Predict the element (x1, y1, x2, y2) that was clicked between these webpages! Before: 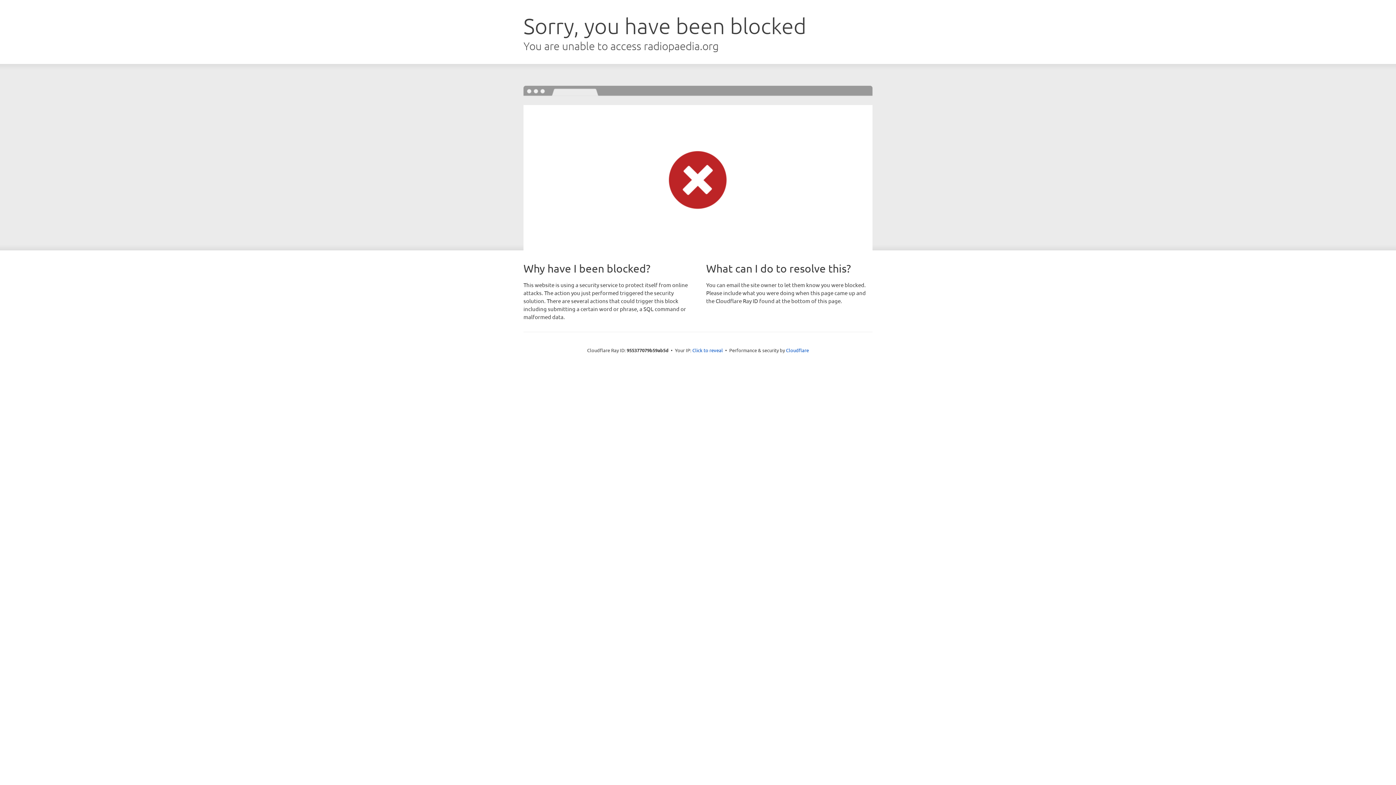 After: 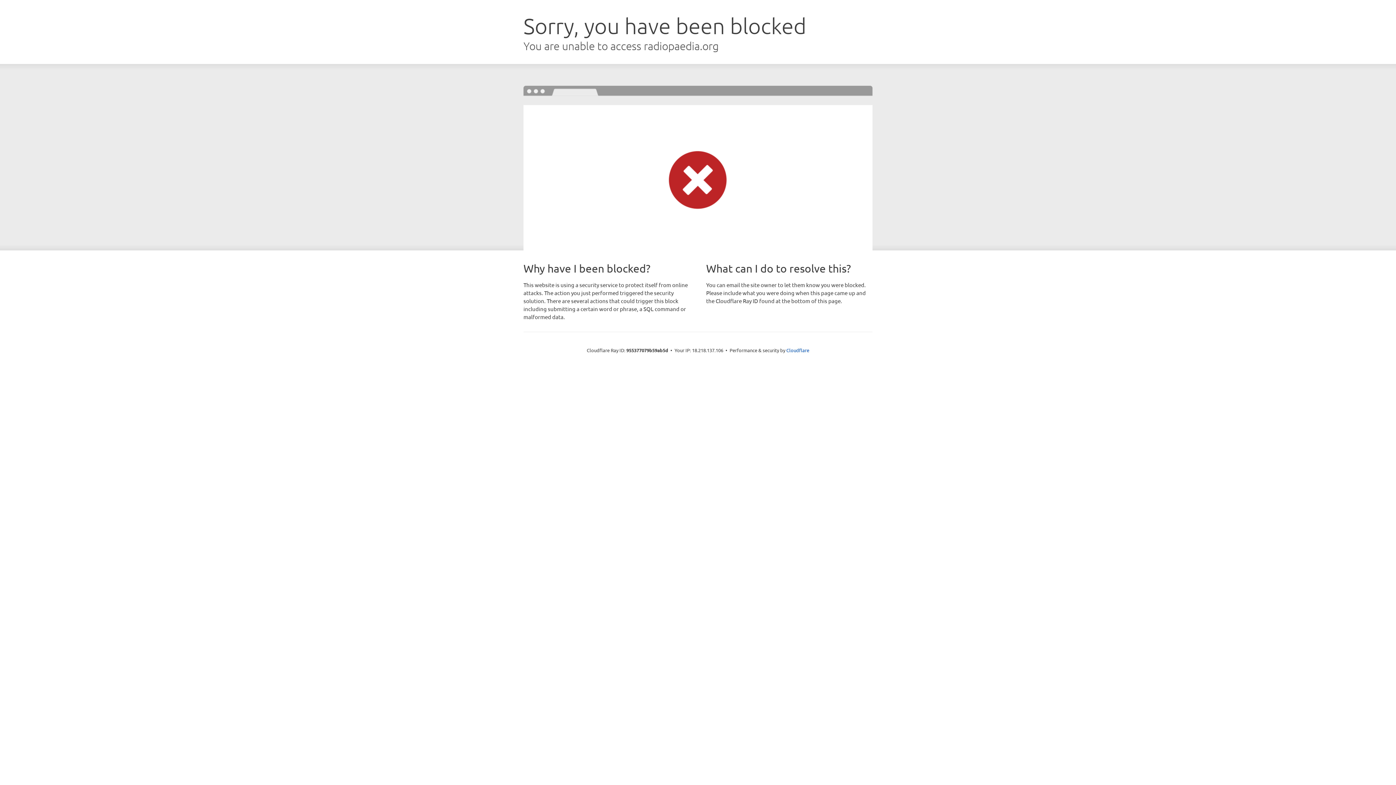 Action: bbox: (692, 346, 723, 353) label: Click to reveal